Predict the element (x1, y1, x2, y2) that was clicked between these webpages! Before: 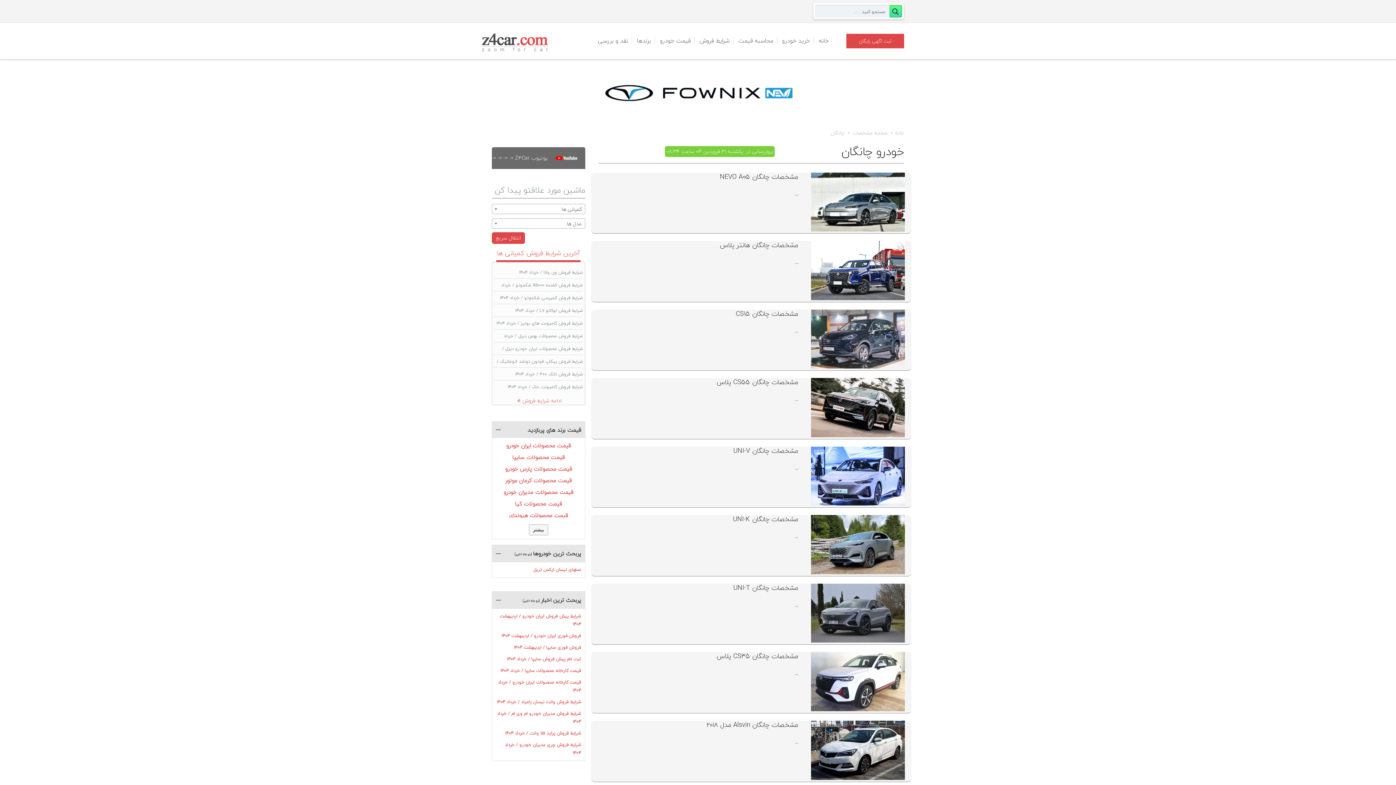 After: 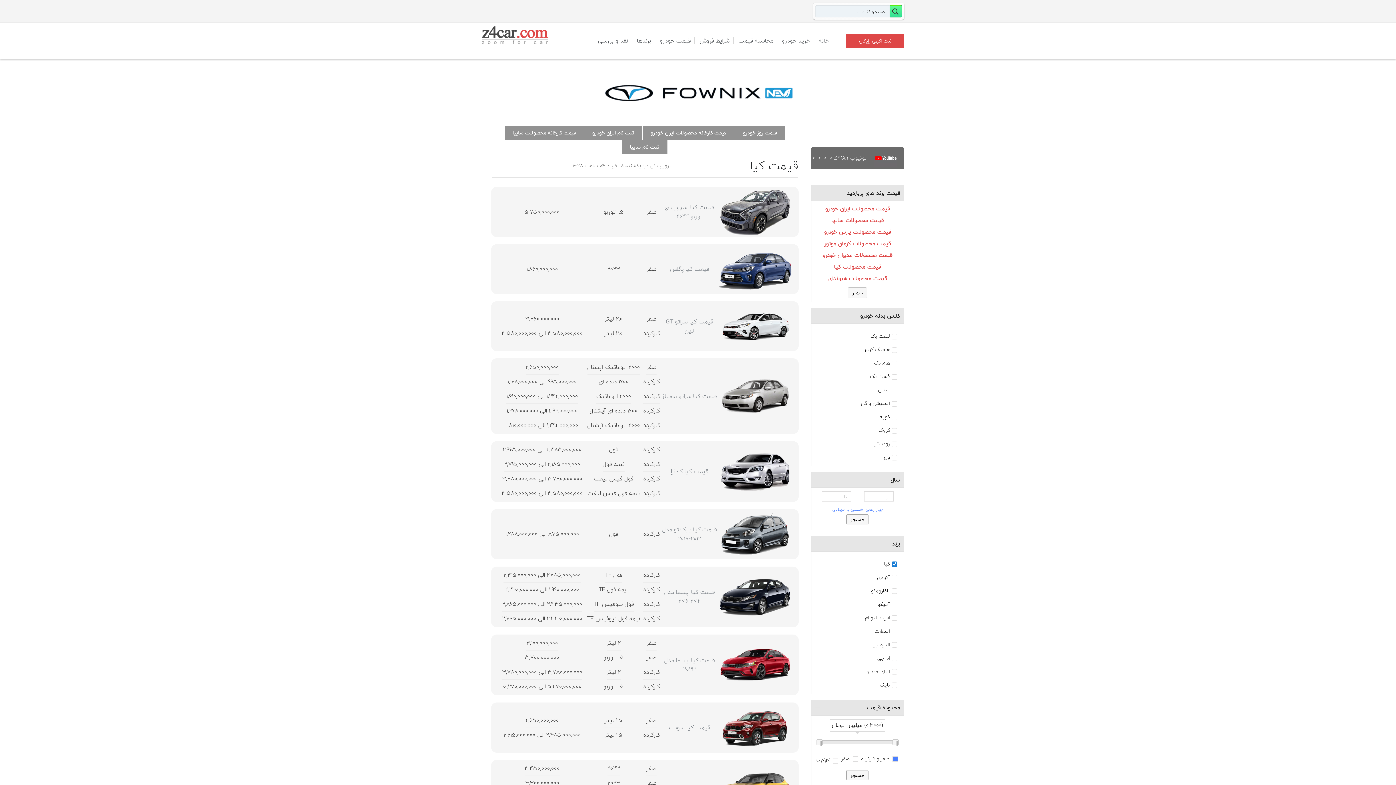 Action: bbox: (515, 499, 562, 508) label: قیمت محصولات کیا